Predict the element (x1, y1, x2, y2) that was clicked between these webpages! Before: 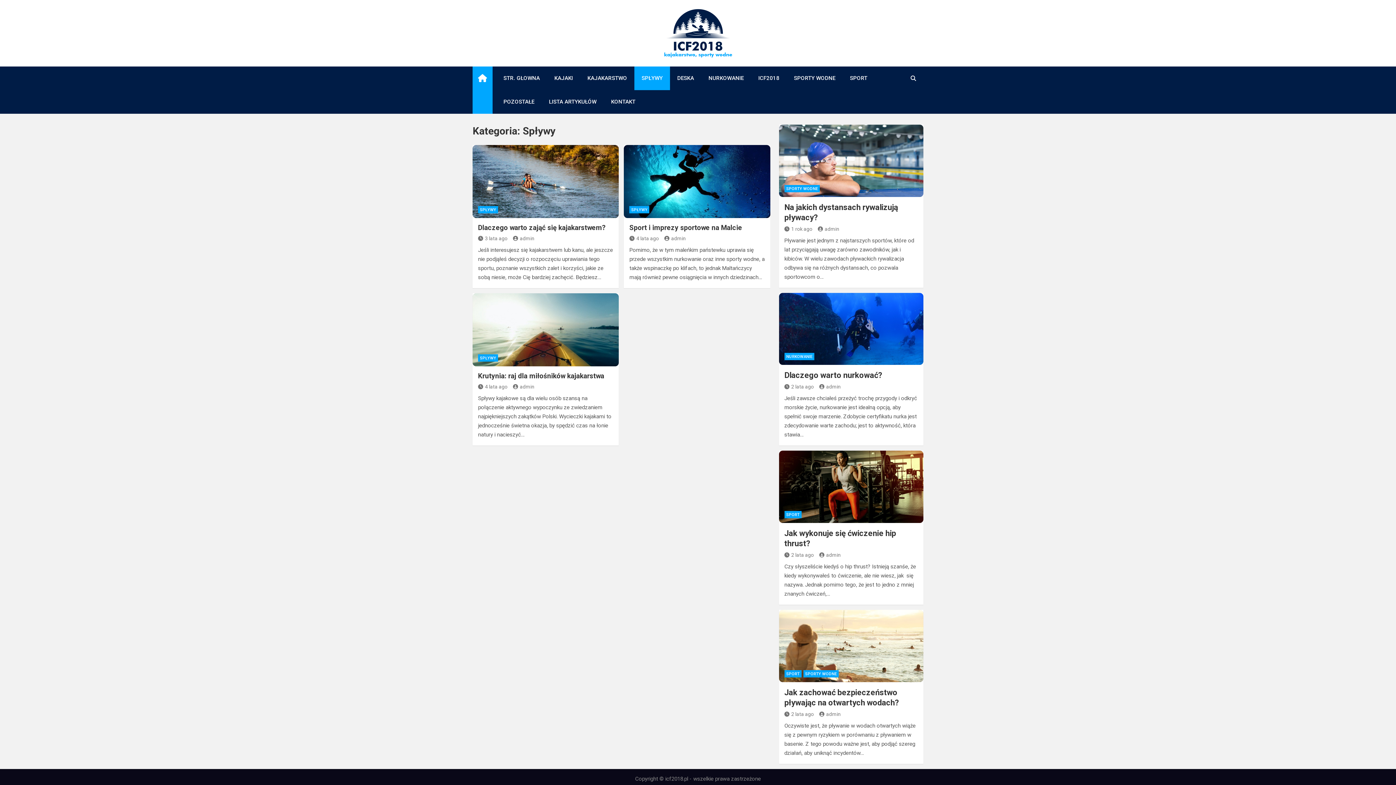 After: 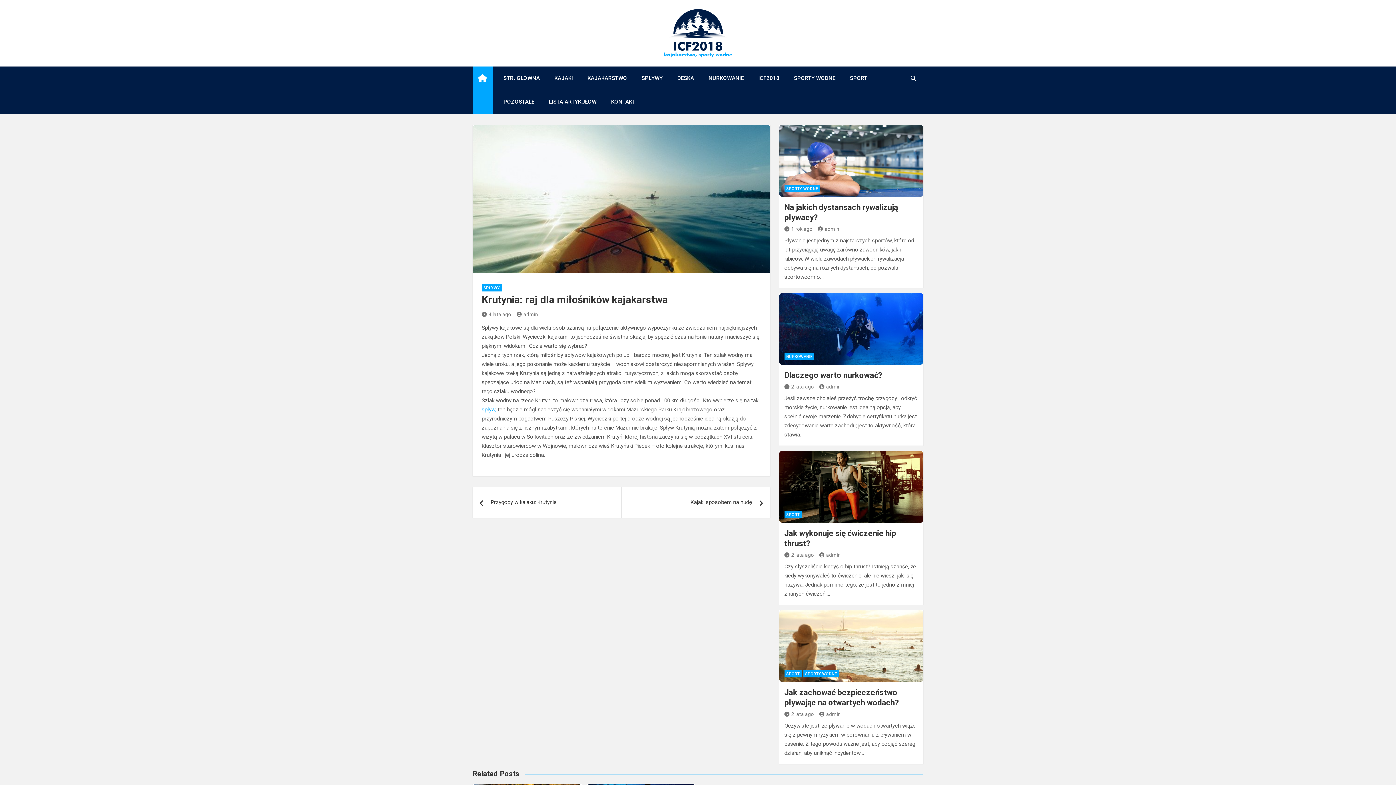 Action: bbox: (472, 293, 619, 366)